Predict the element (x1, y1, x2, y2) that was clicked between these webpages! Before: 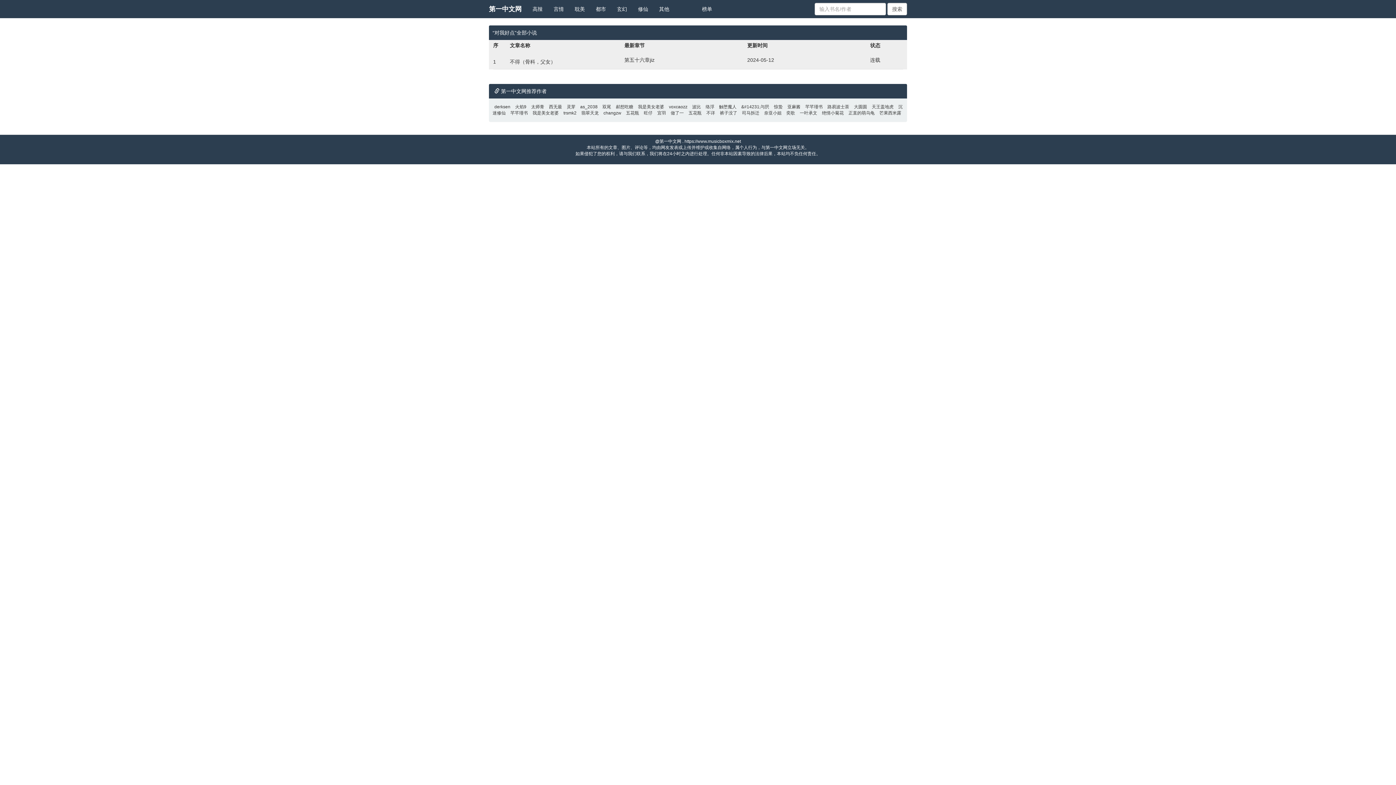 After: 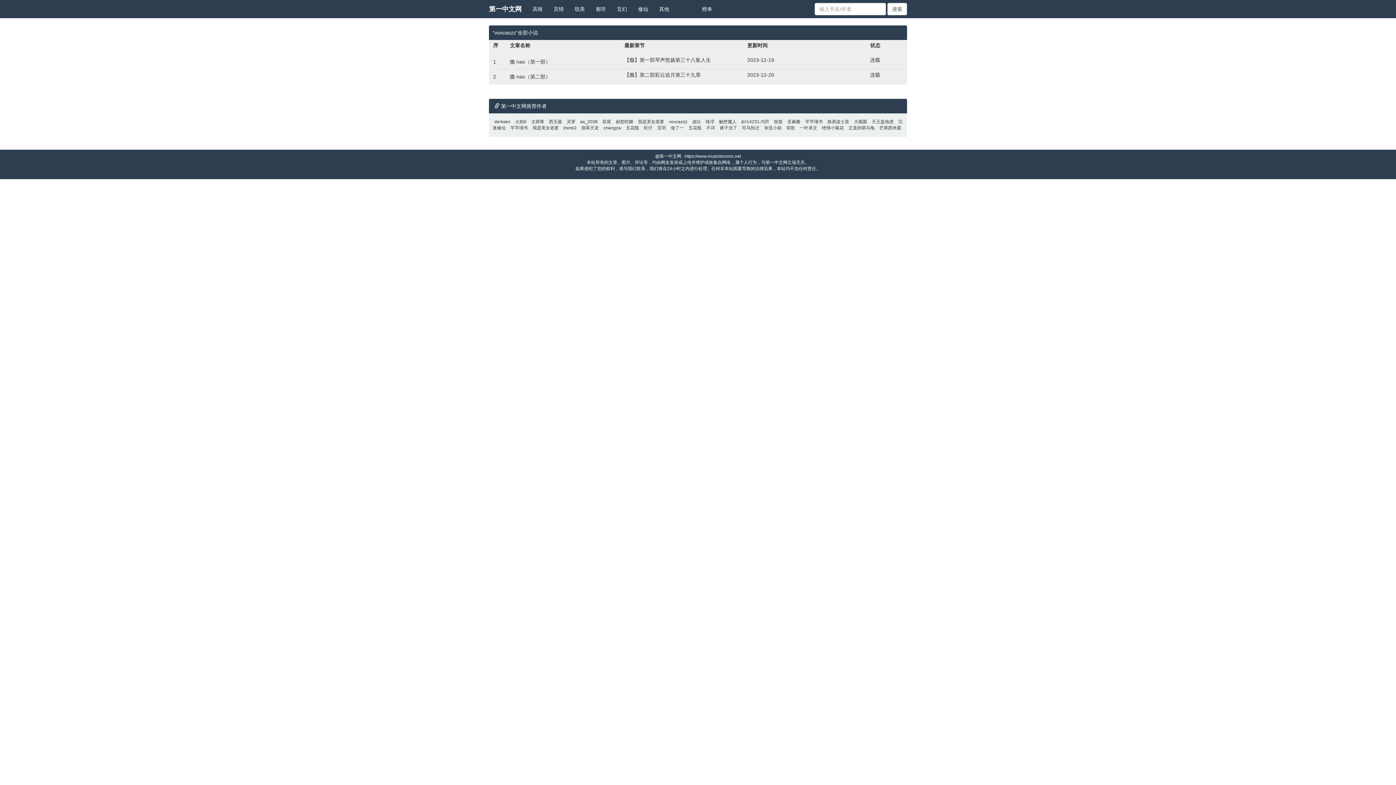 Action: bbox: (667, 104, 689, 109) label: voxcaozz